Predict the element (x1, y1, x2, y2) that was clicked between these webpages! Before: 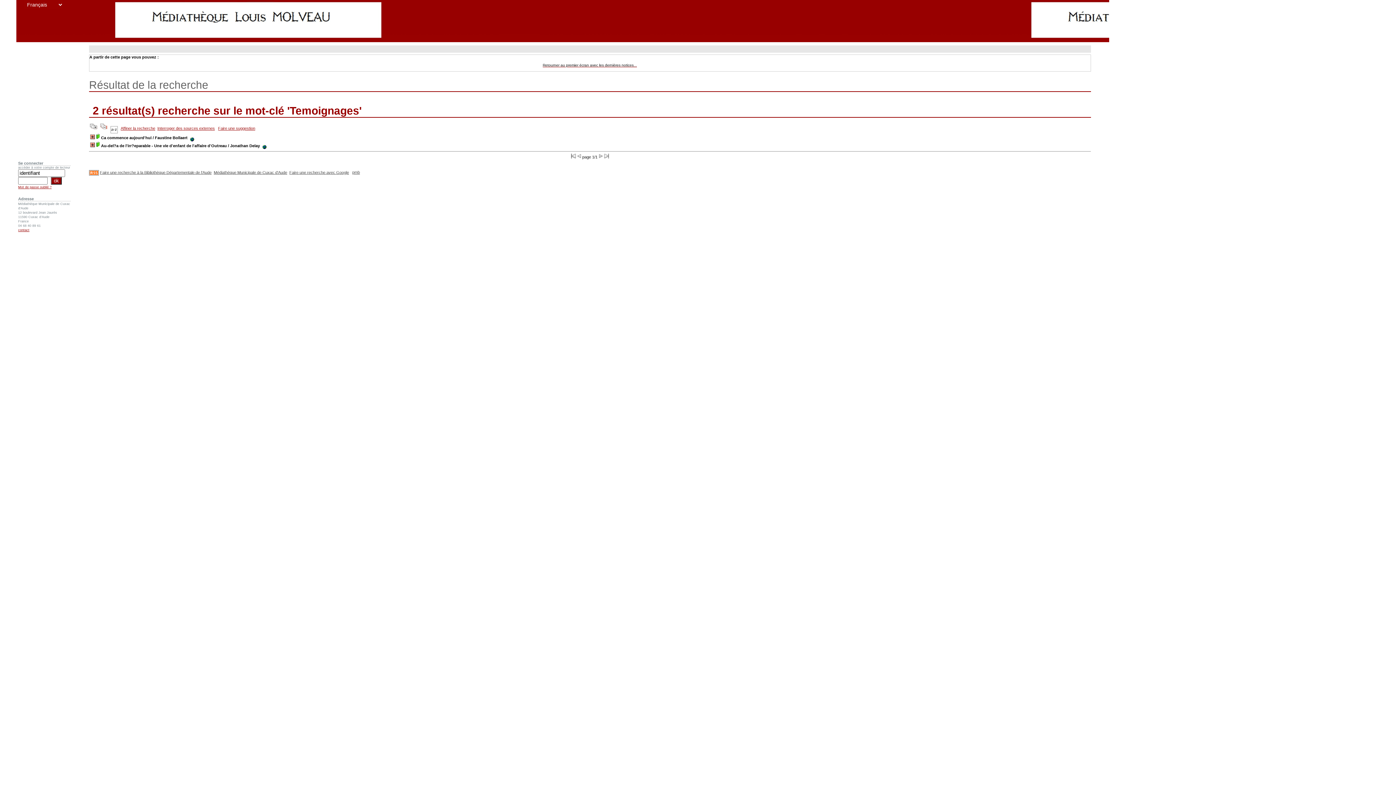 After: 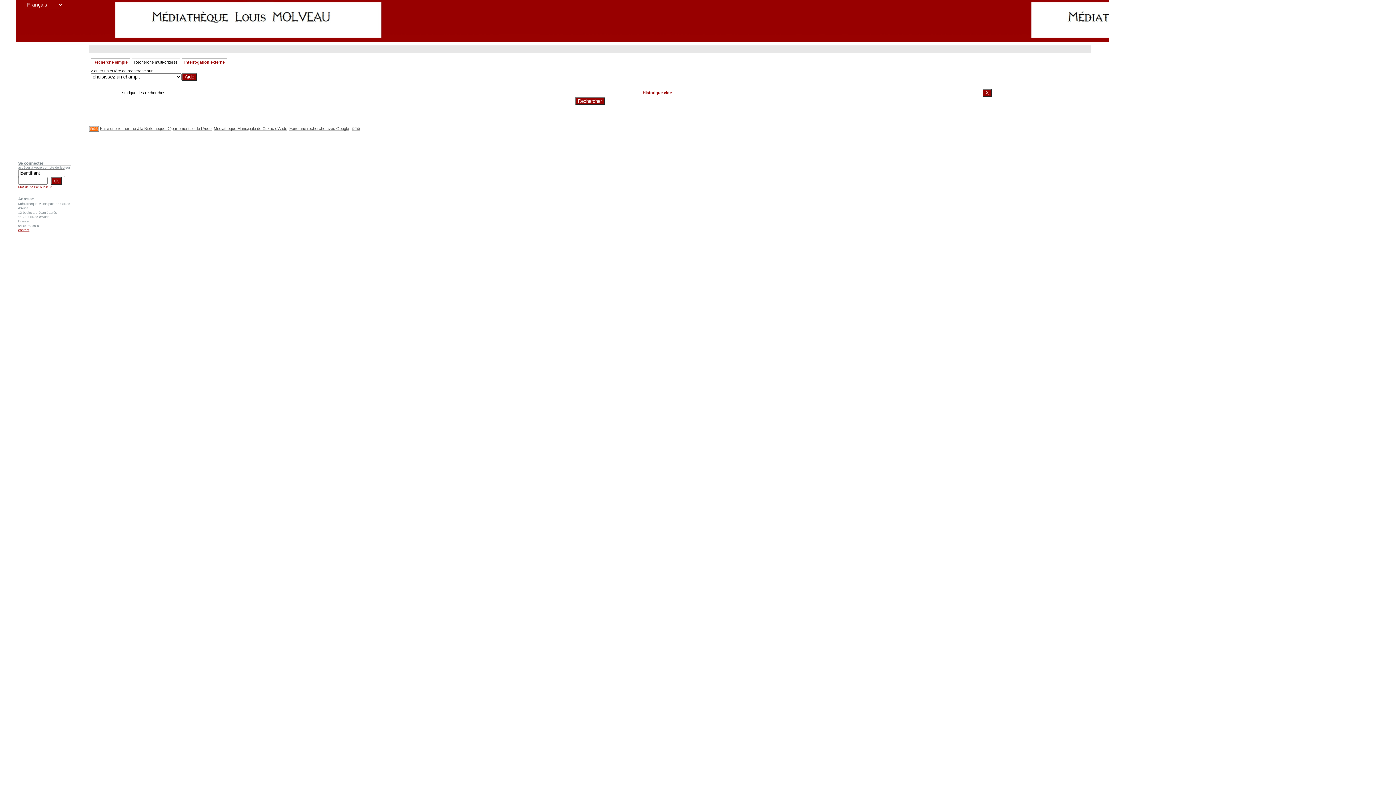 Action: bbox: (120, 126, 155, 130) label: Affiner la recherche